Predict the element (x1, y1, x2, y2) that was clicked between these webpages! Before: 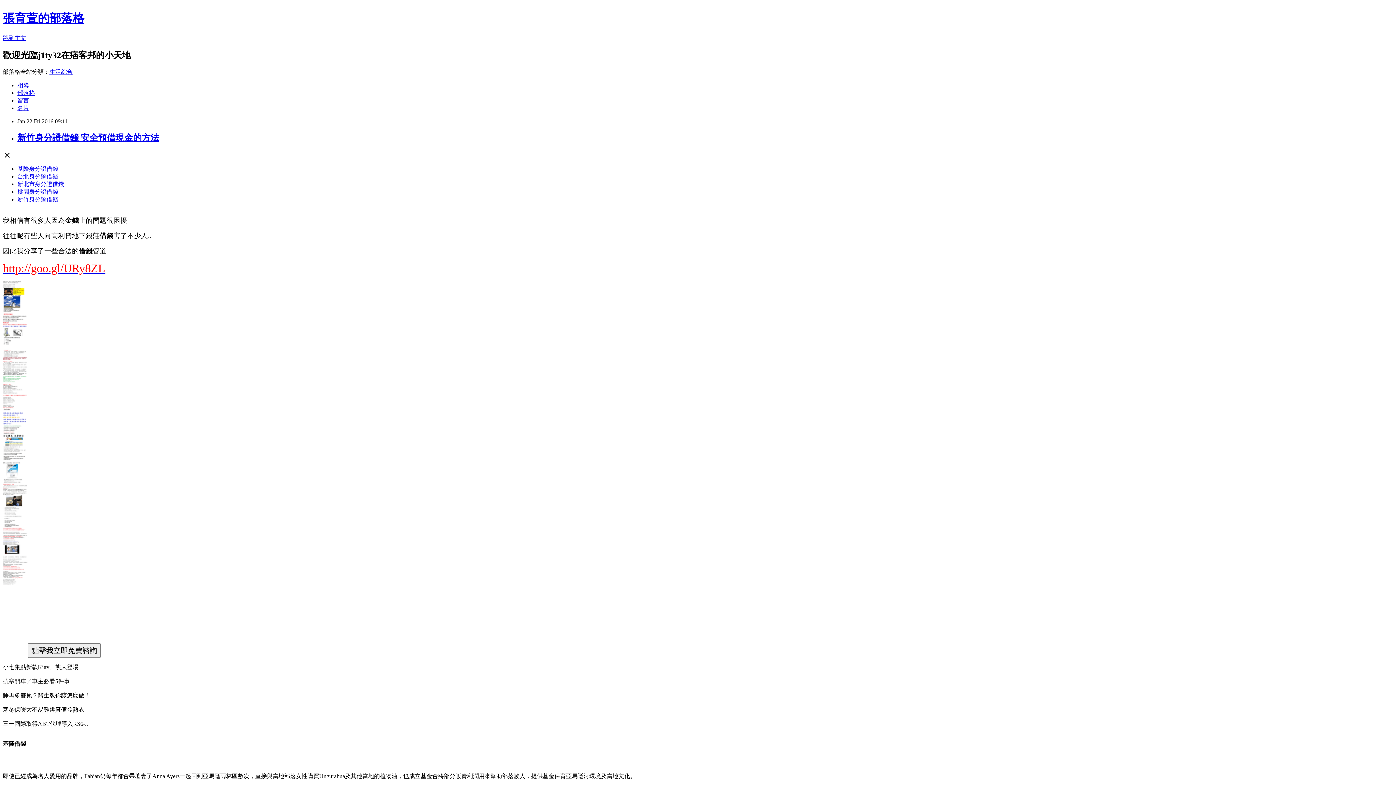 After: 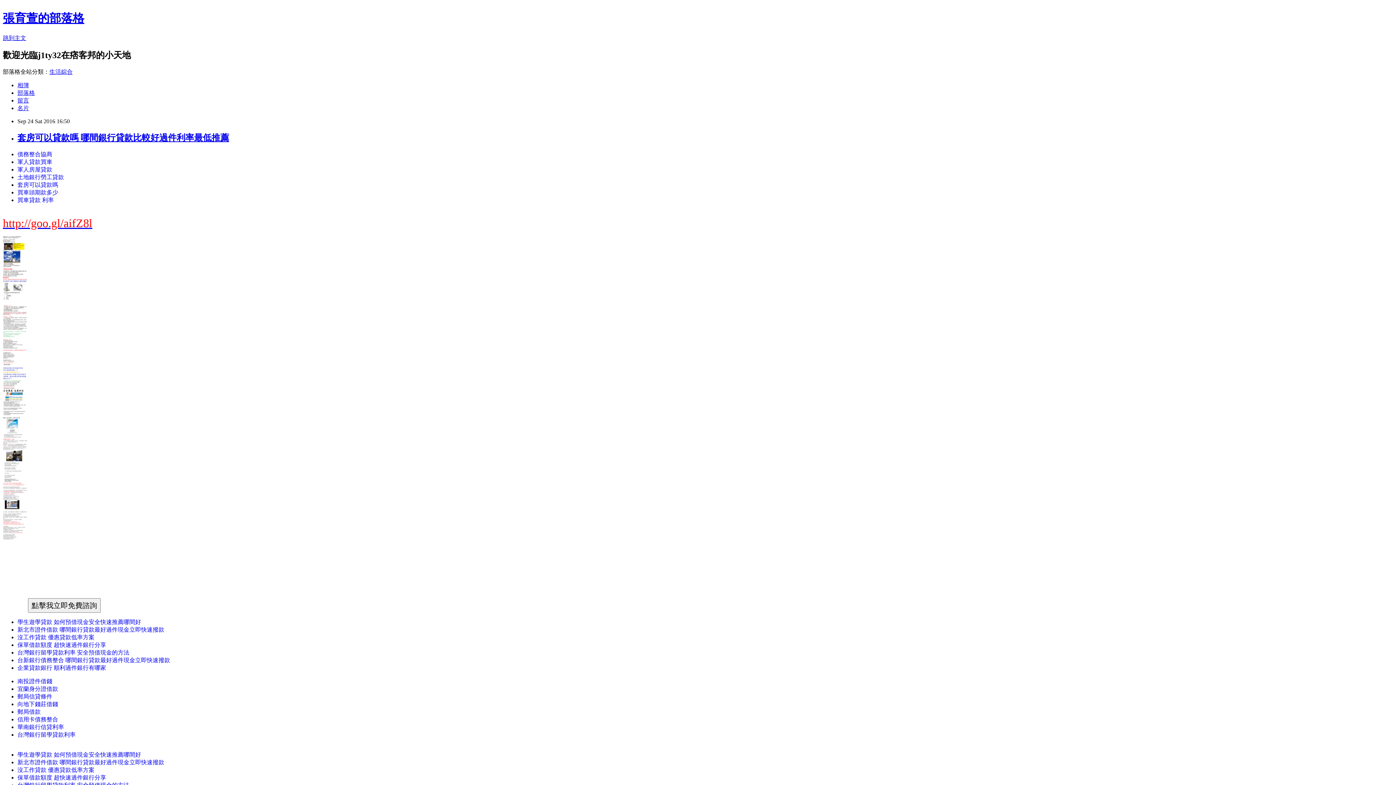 Action: label: 部落格 bbox: (17, 89, 34, 95)